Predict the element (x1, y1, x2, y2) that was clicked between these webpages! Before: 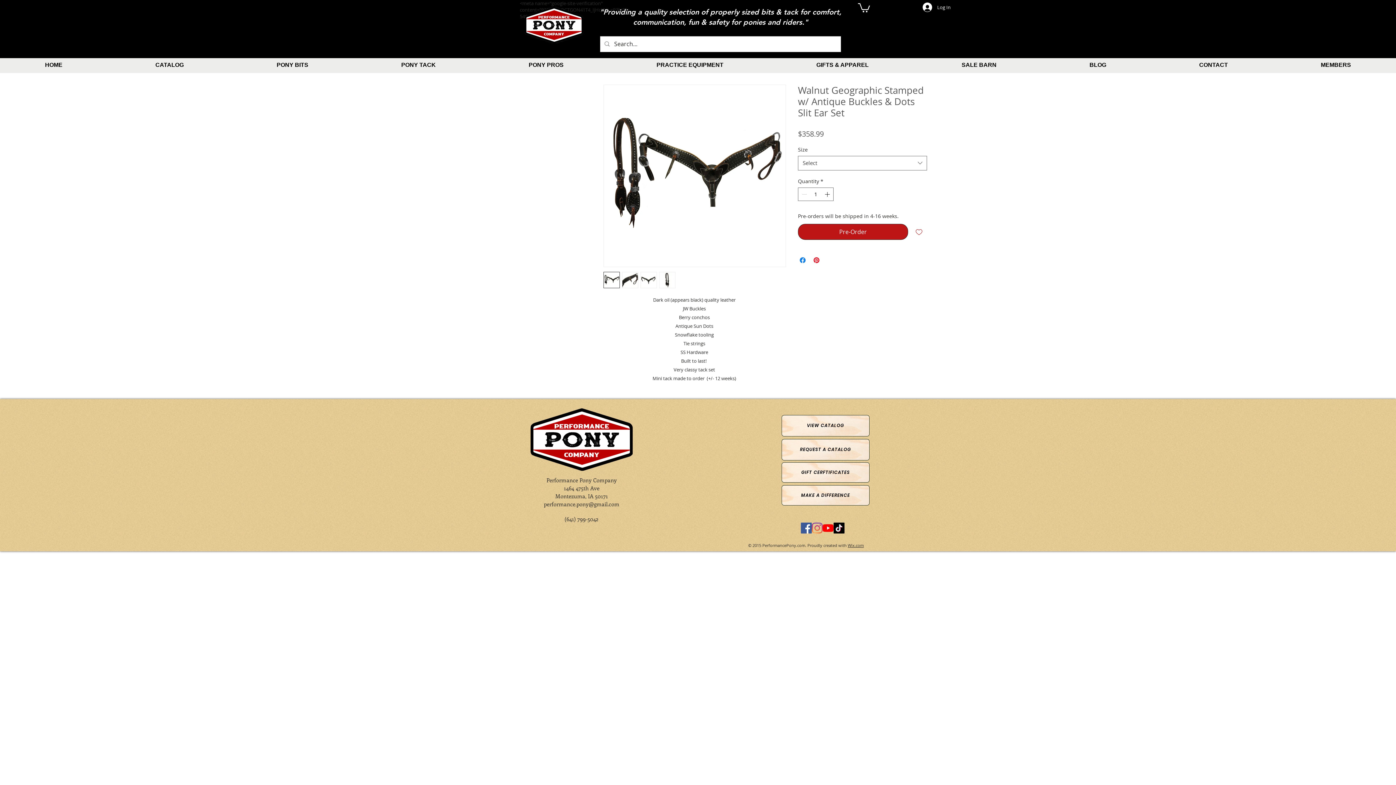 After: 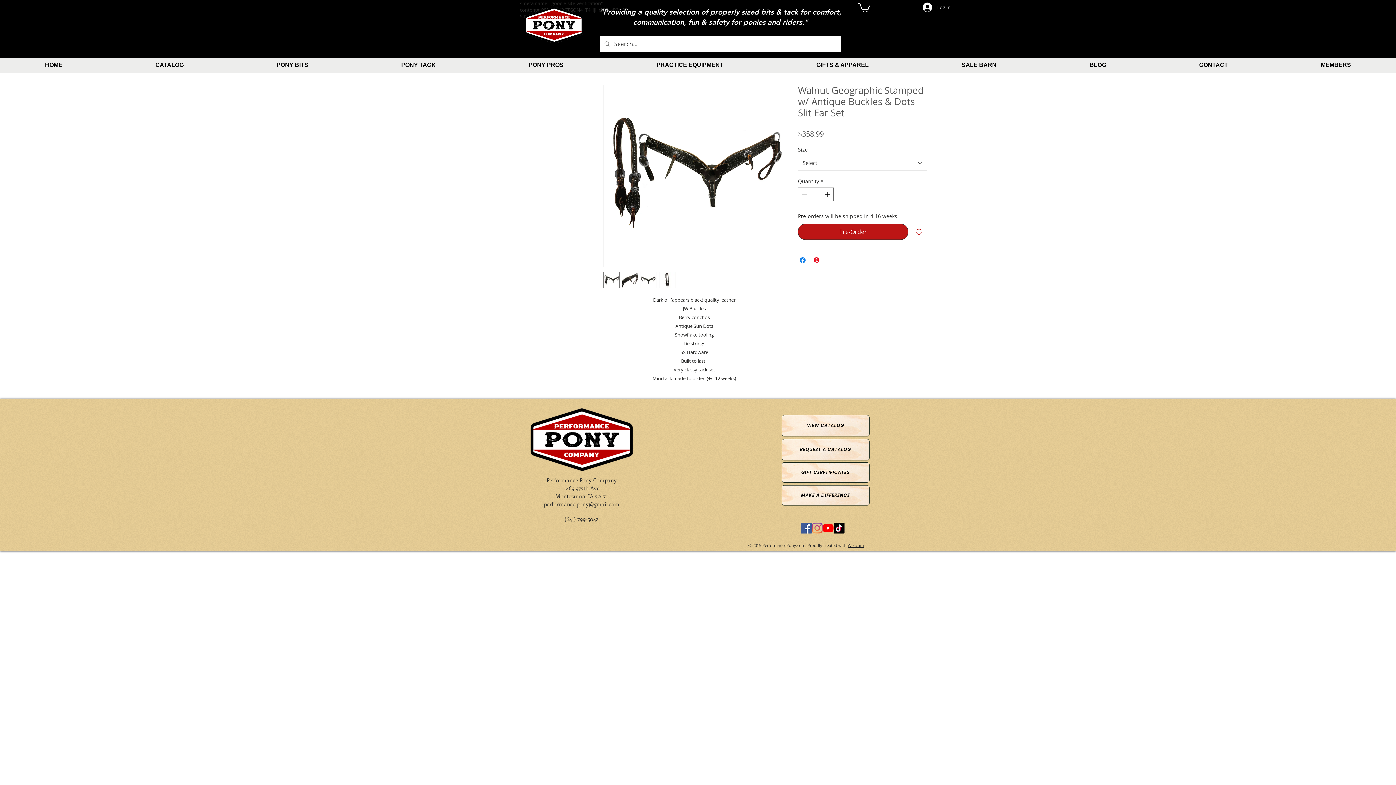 Action: label: Add to Wishlist bbox: (911, 223, 927, 239)